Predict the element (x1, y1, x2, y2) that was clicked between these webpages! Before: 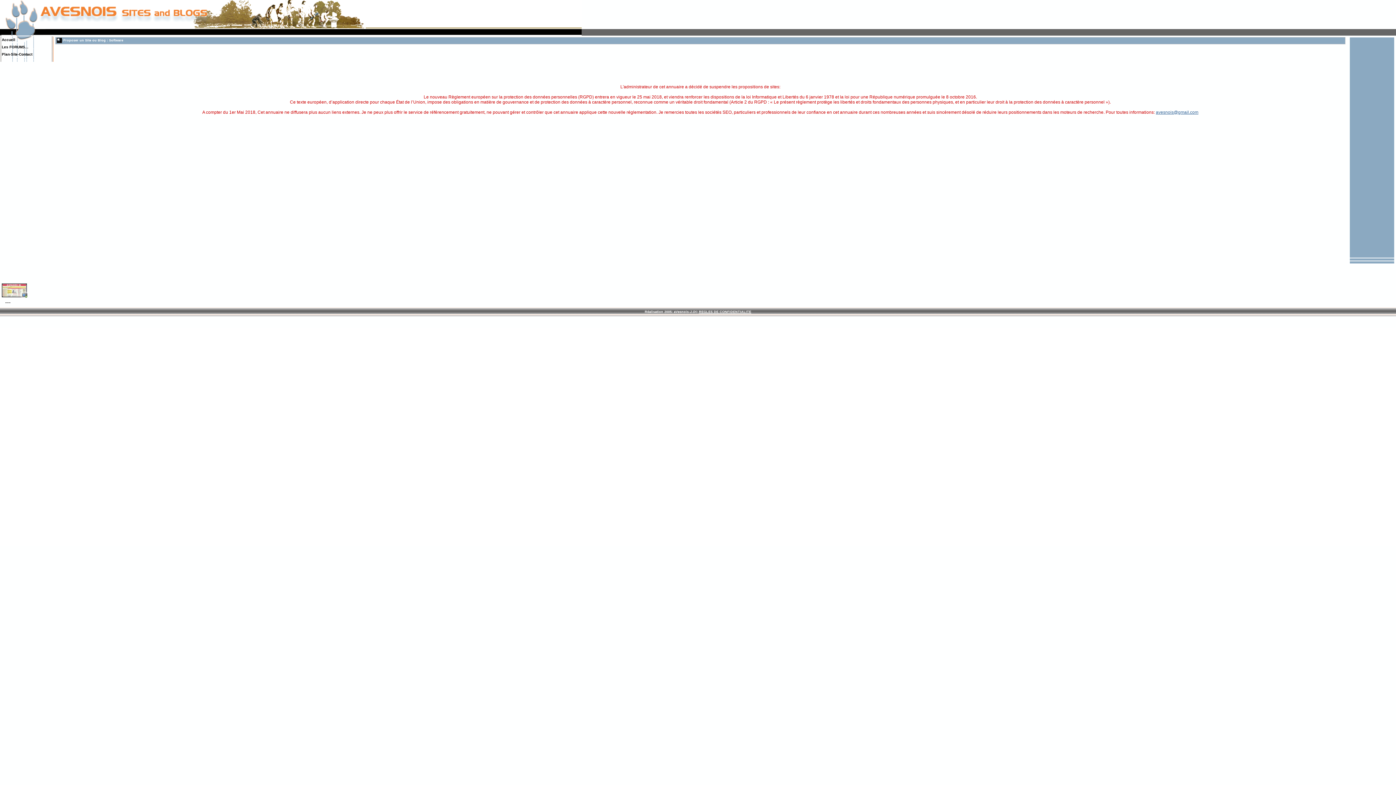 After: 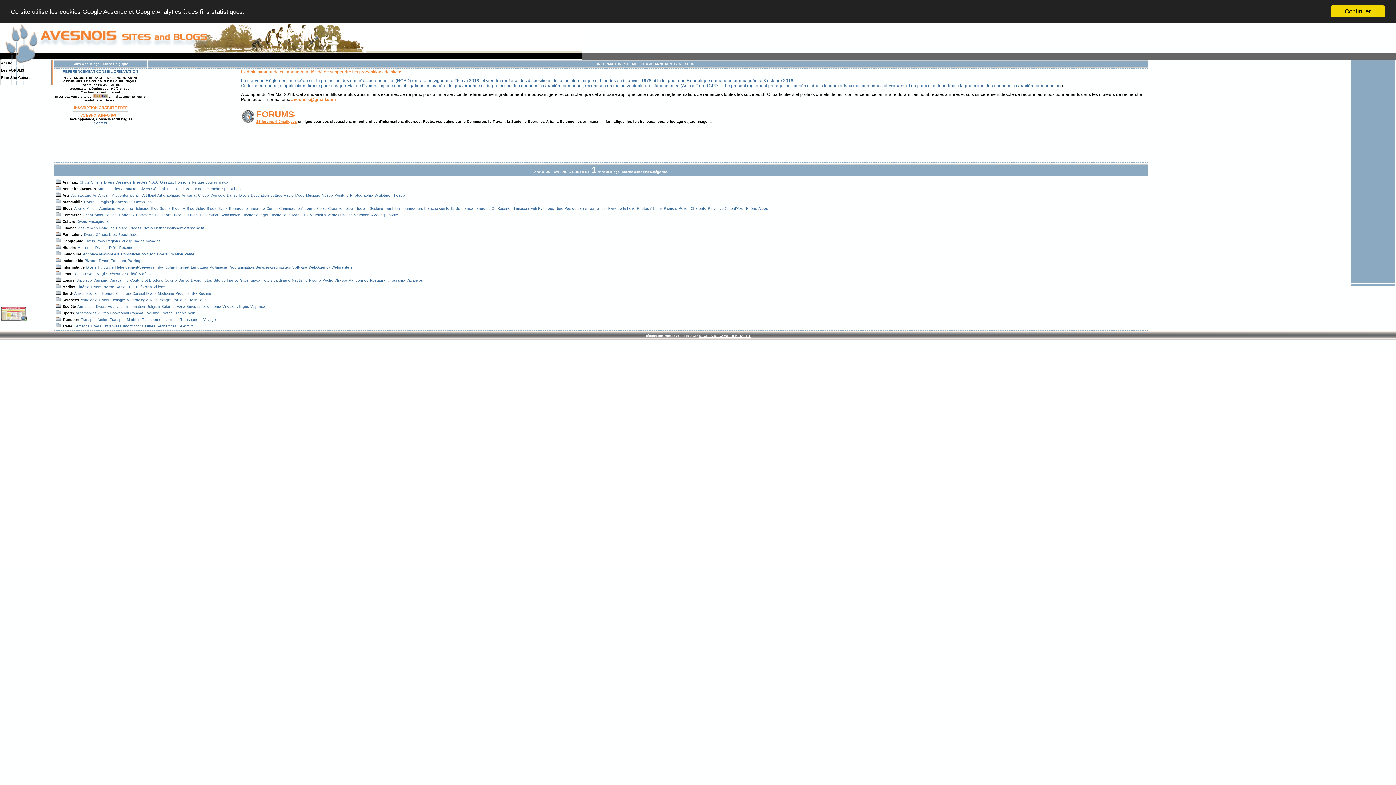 Action: bbox: (0, 37, 16, 41) label:  Accueil 